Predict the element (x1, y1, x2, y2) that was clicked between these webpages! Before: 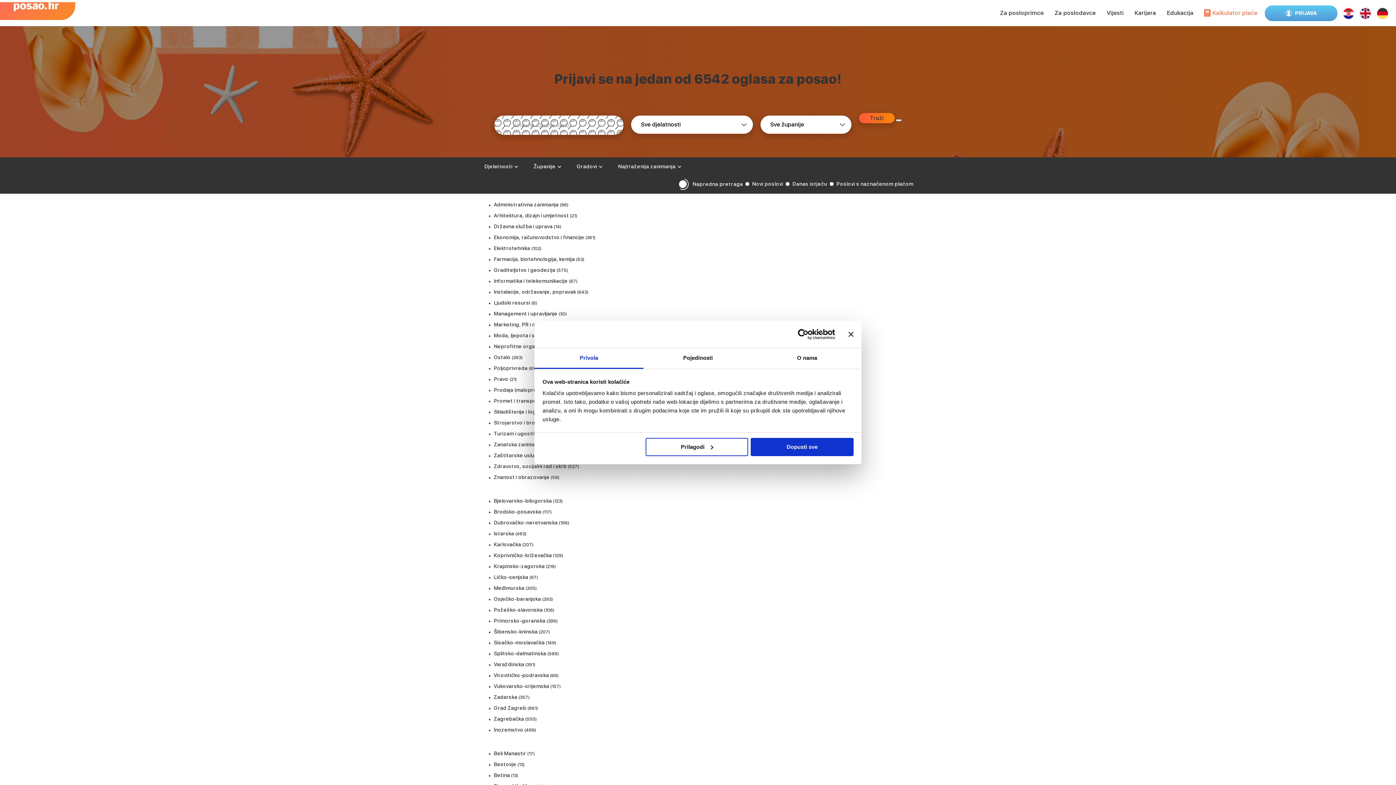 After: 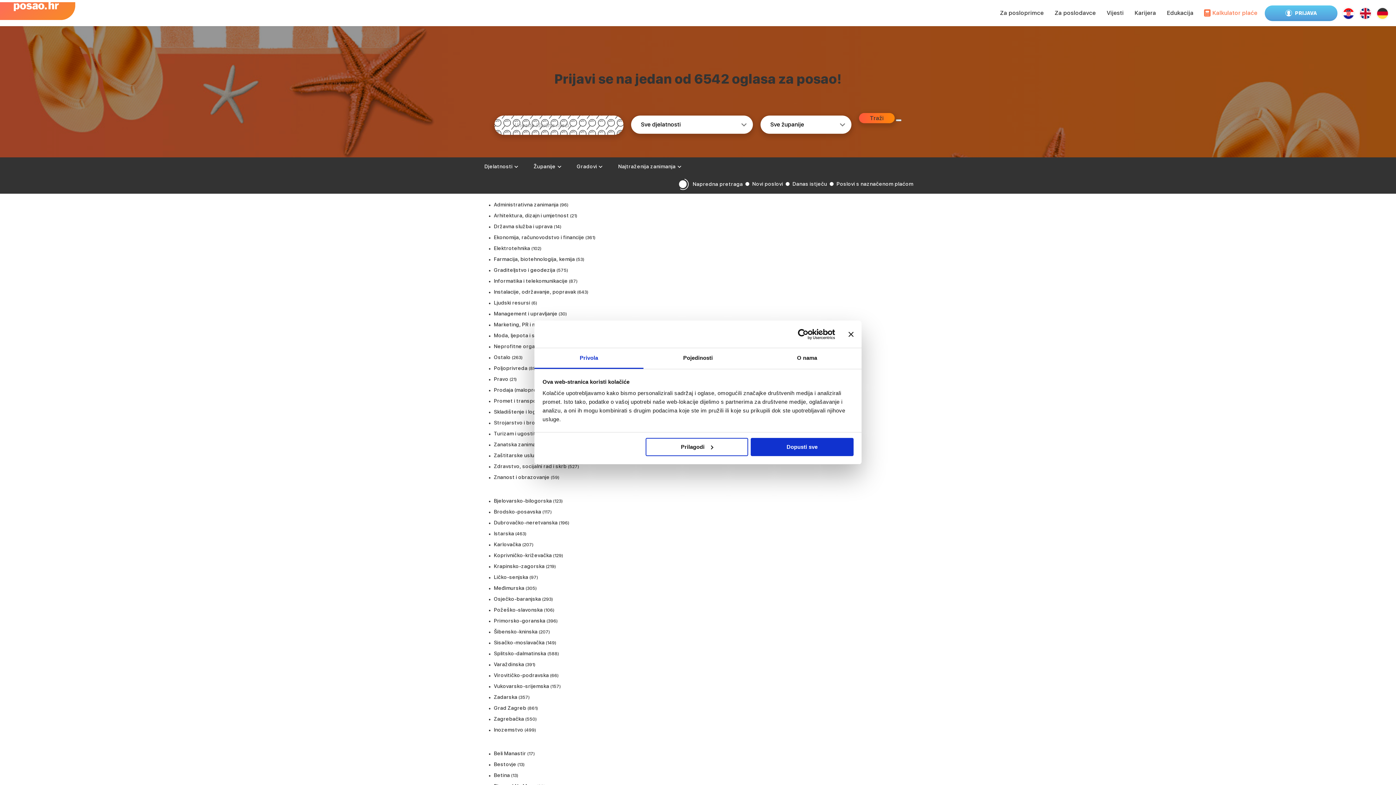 Action: bbox: (494, 571, 528, 582) label: Ličko-senjska